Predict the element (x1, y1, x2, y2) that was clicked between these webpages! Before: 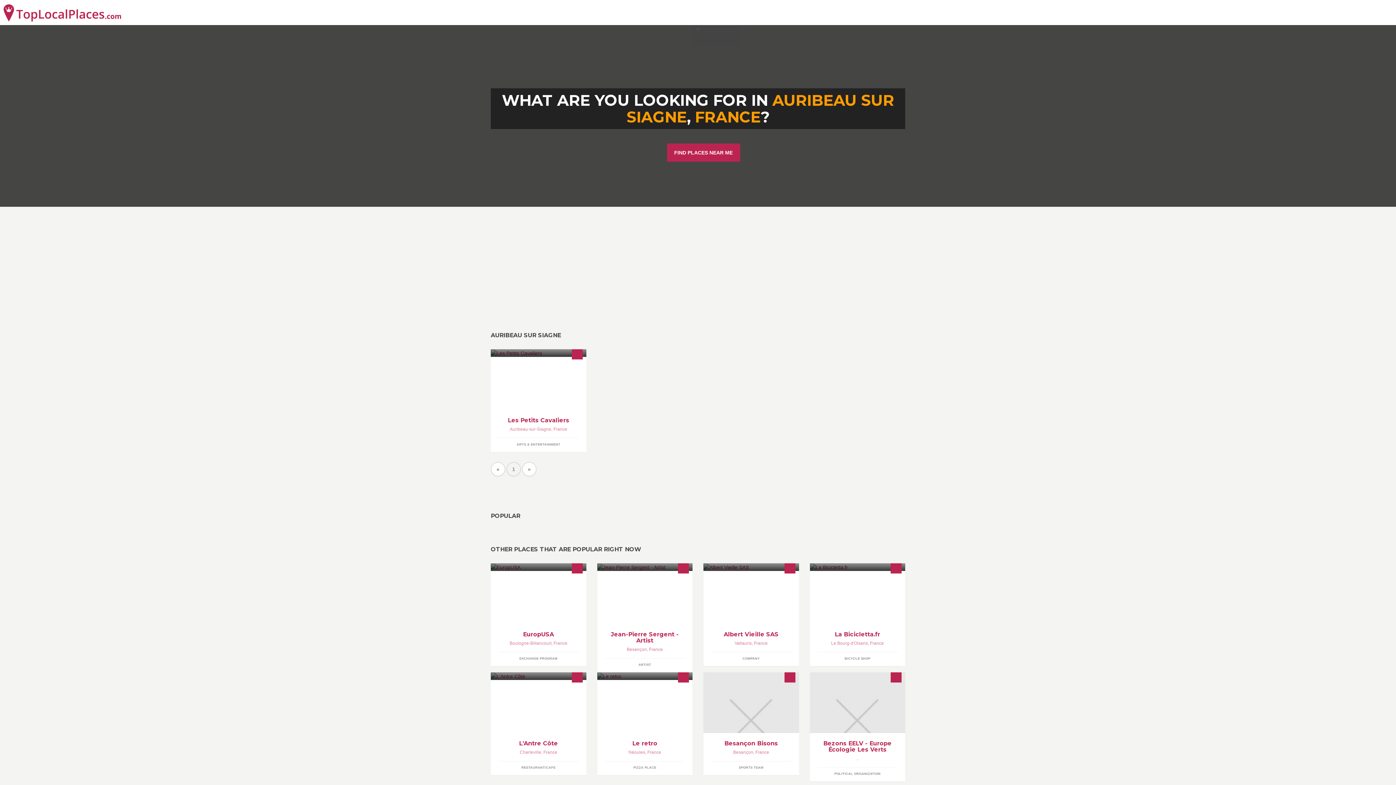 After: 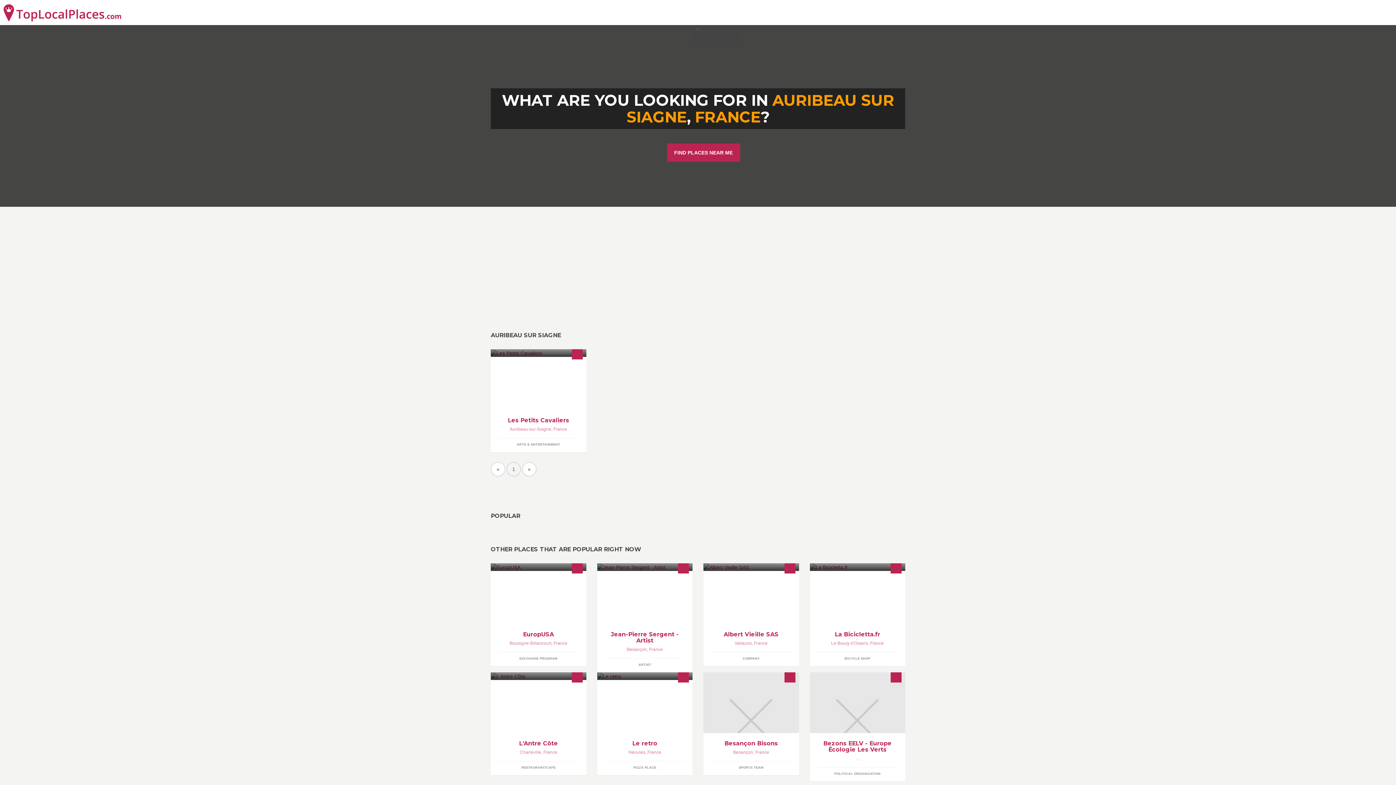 Action: label: « bbox: (490, 462, 505, 476)